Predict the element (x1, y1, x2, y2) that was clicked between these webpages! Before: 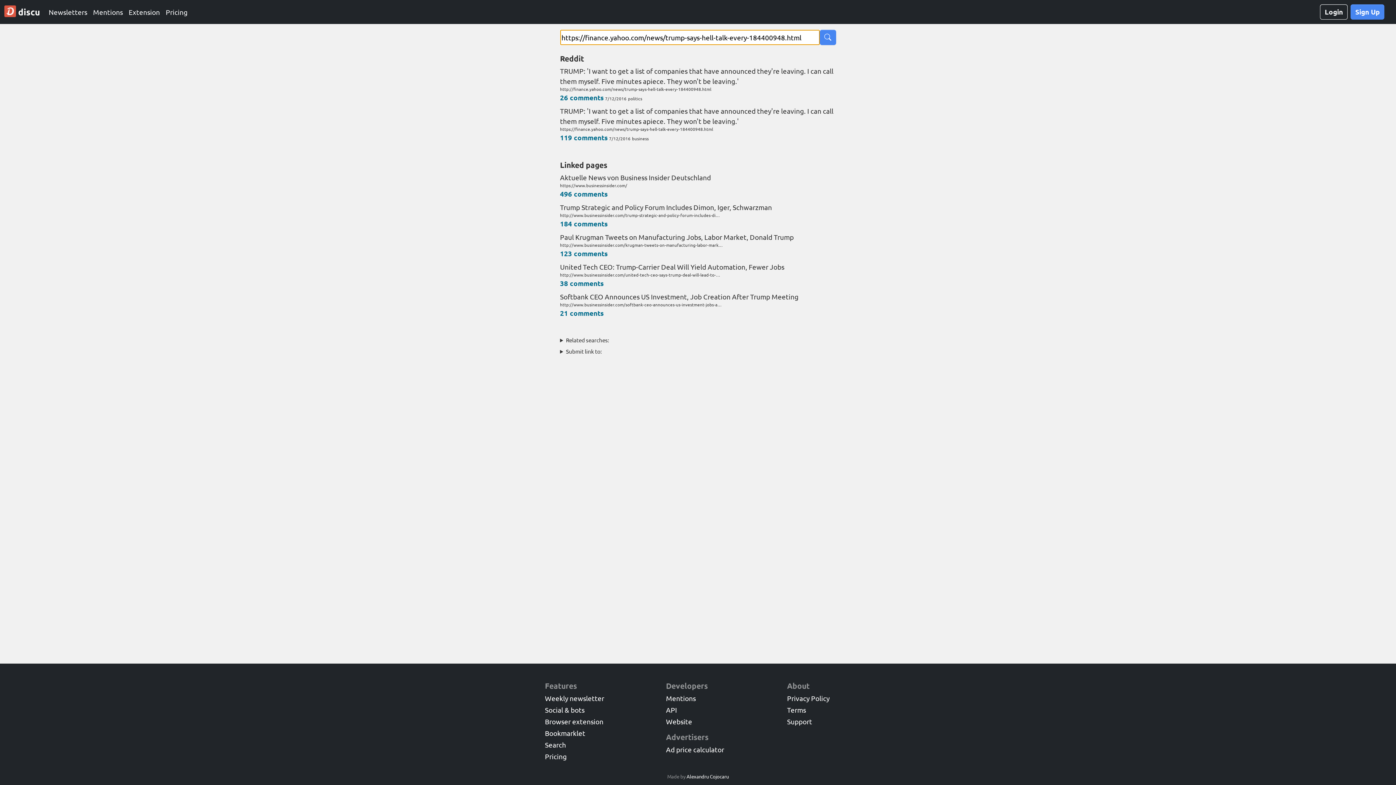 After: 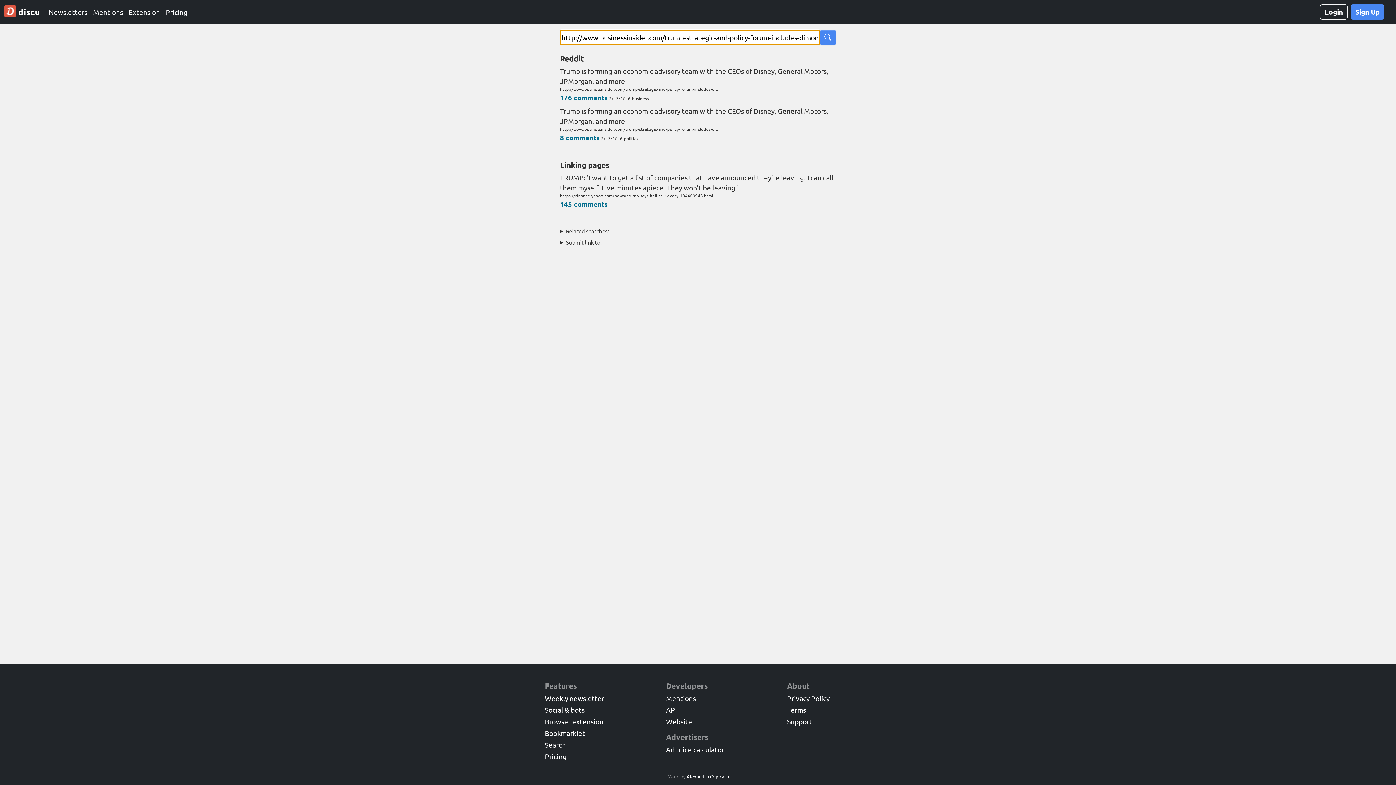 Action: bbox: (560, 219, 607, 228) label: 184 comments